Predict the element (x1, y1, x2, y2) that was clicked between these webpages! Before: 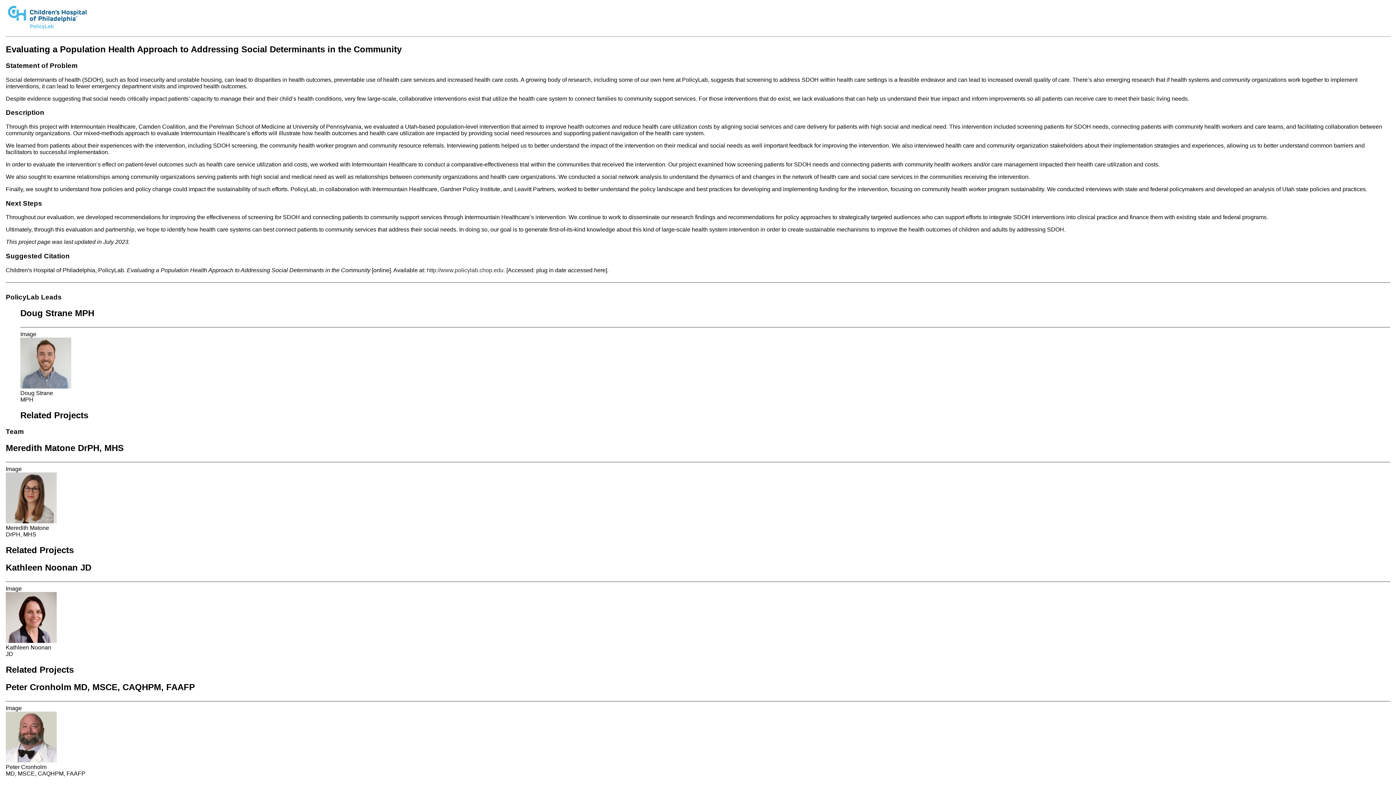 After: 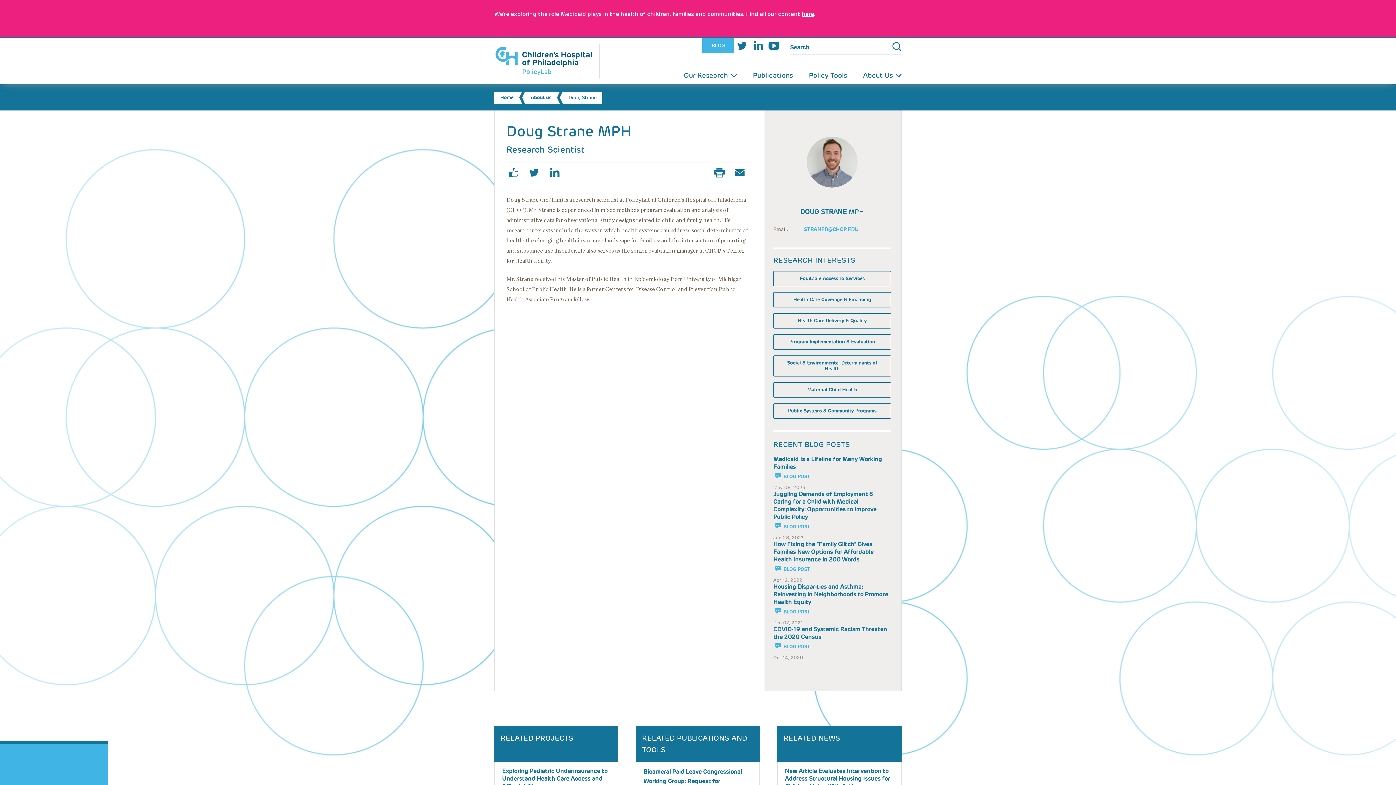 Action: bbox: (20, 383, 71, 389)